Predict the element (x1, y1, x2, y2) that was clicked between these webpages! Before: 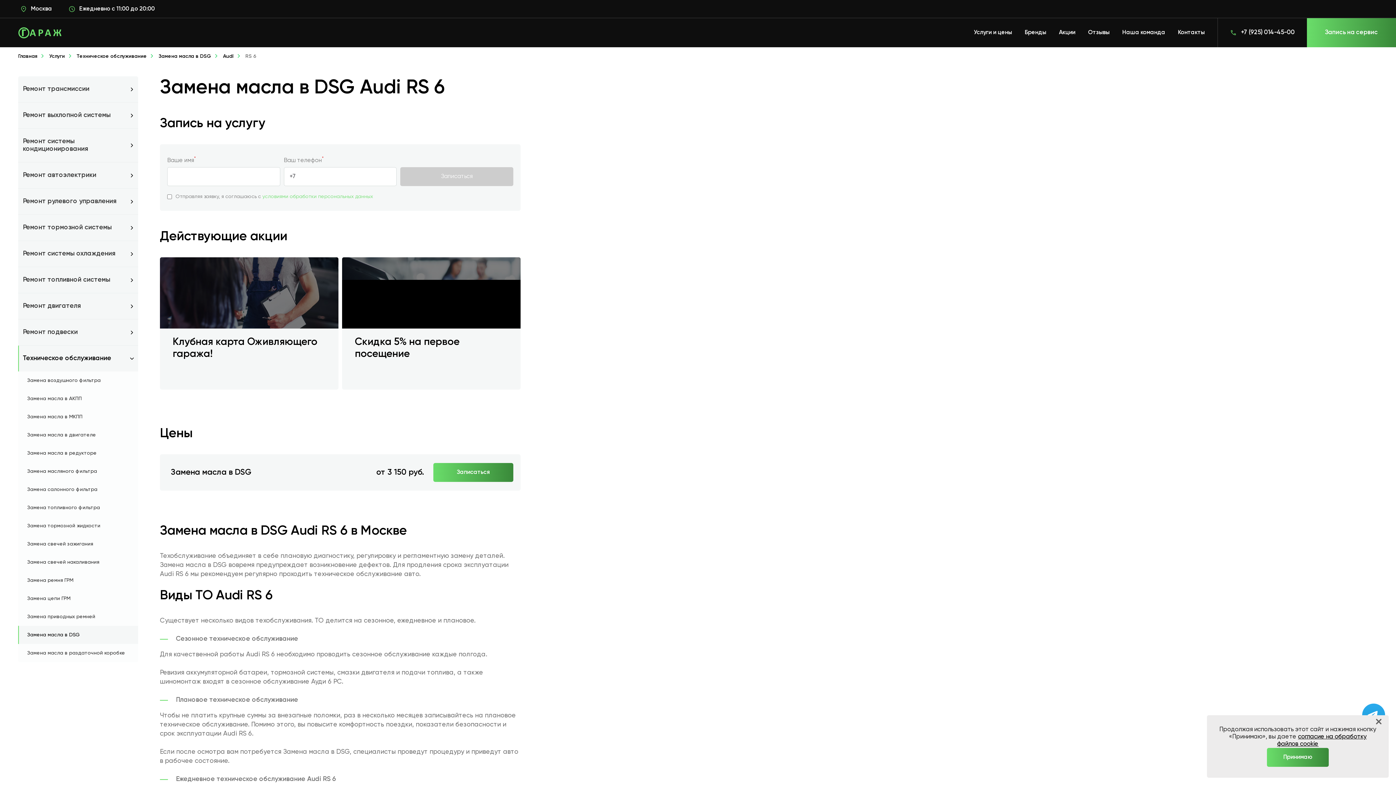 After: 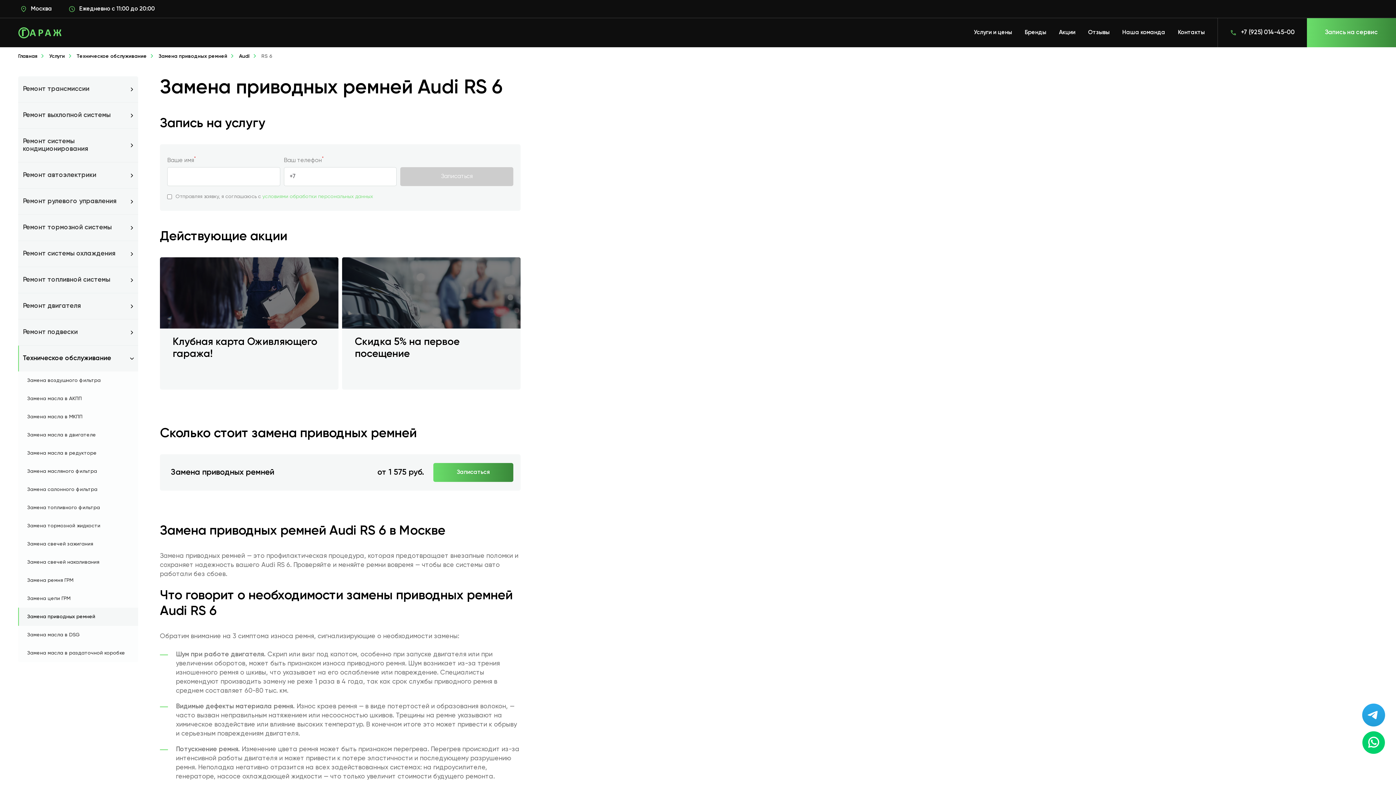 Action: label: Замена приводных ремней bbox: (27, 613, 129, 620)